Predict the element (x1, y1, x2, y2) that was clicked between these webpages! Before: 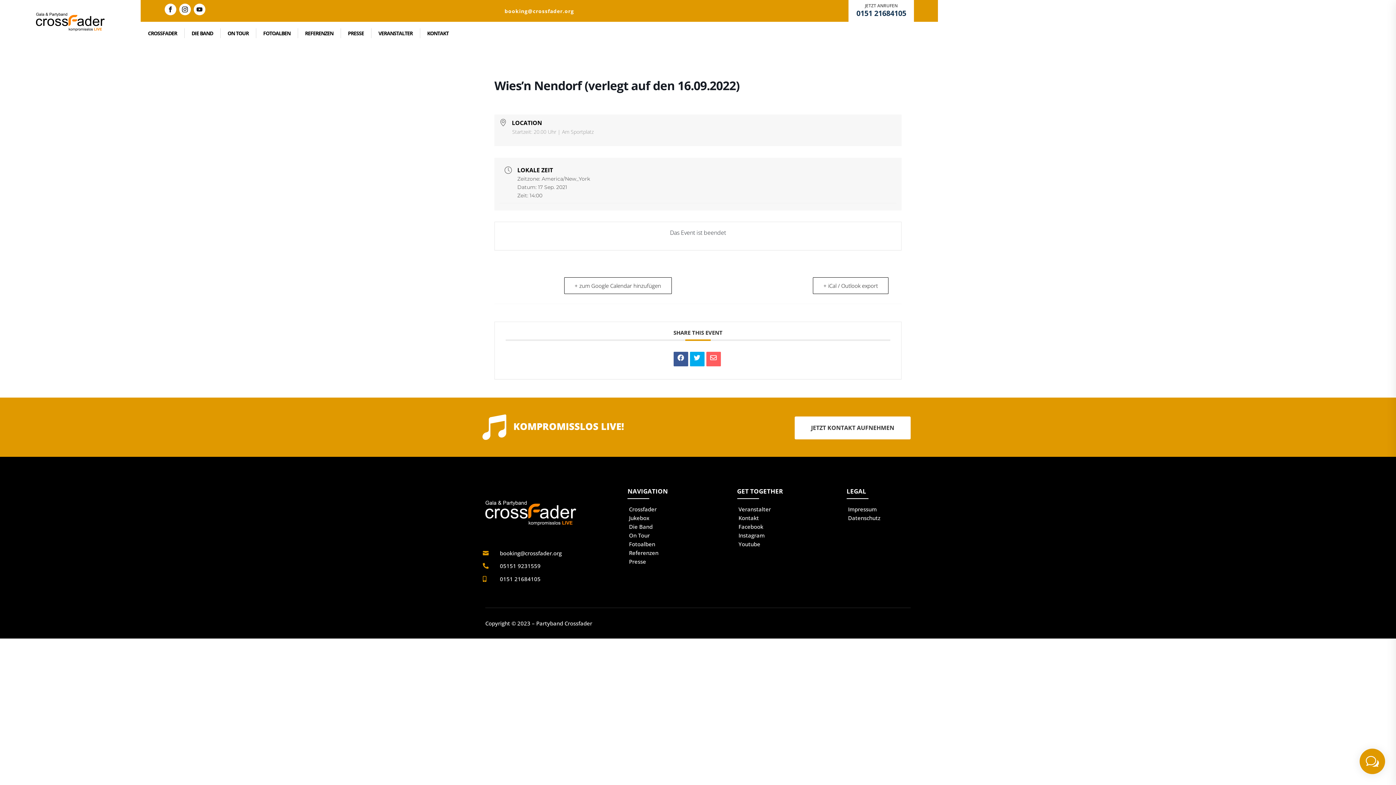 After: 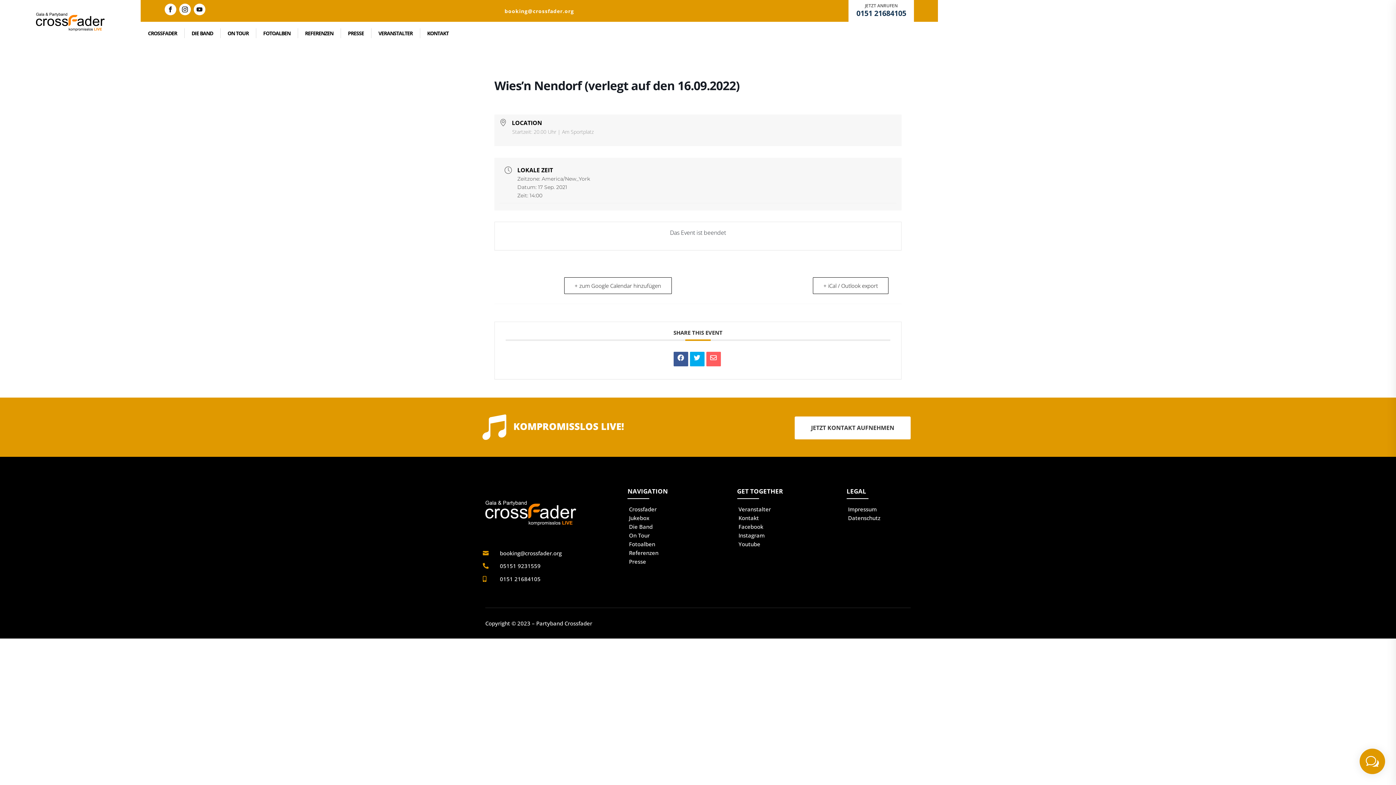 Action: bbox: (164, 3, 176, 15)